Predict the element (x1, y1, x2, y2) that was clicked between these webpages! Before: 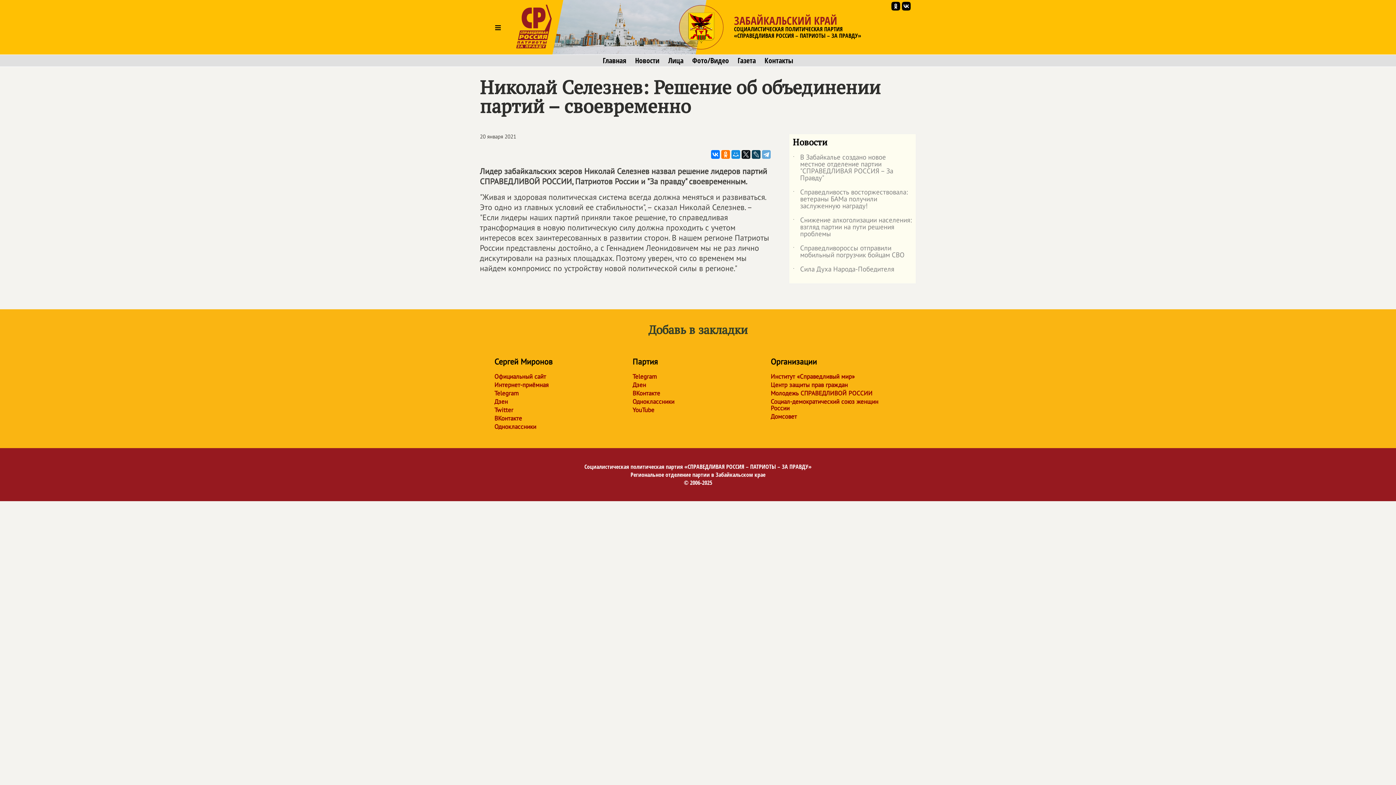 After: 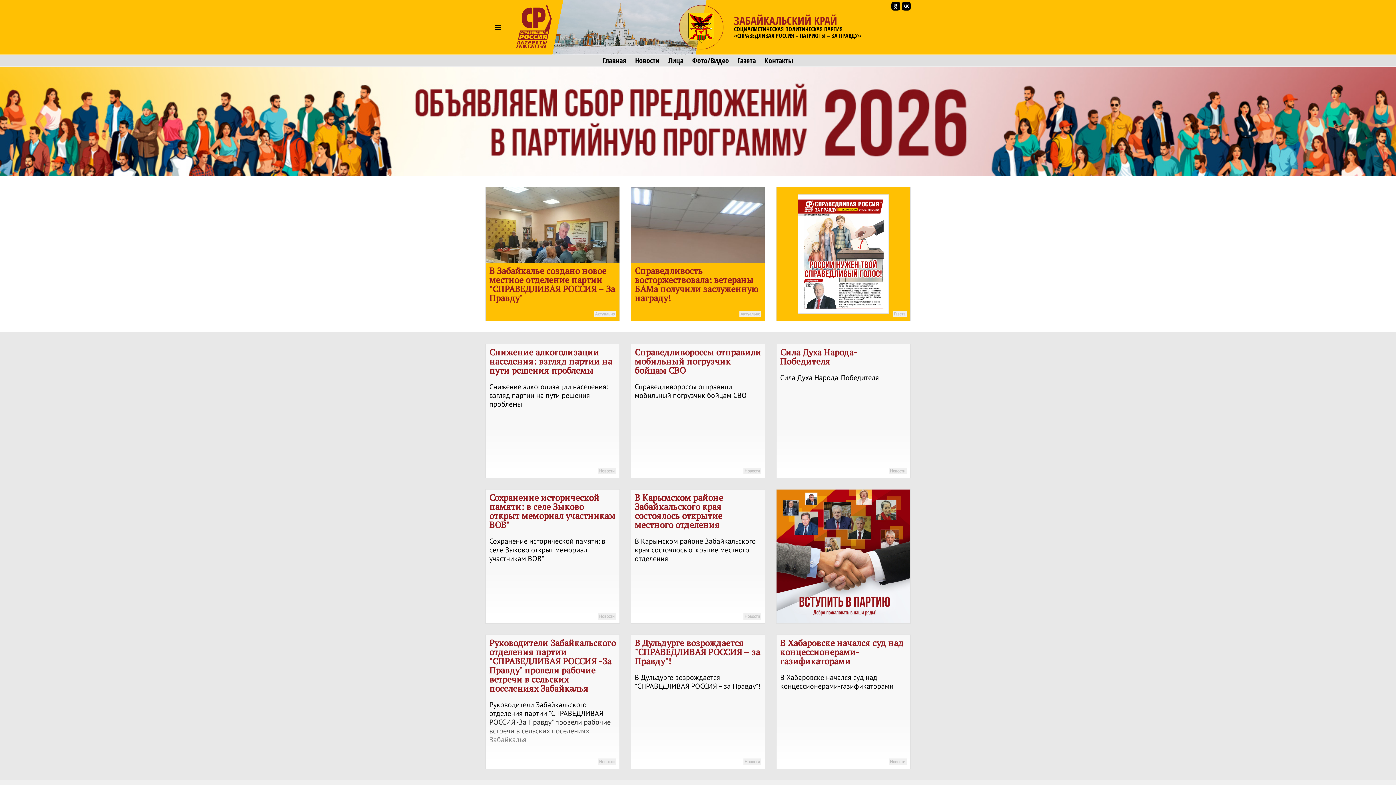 Action: bbox: (516, 0, 552, 54)